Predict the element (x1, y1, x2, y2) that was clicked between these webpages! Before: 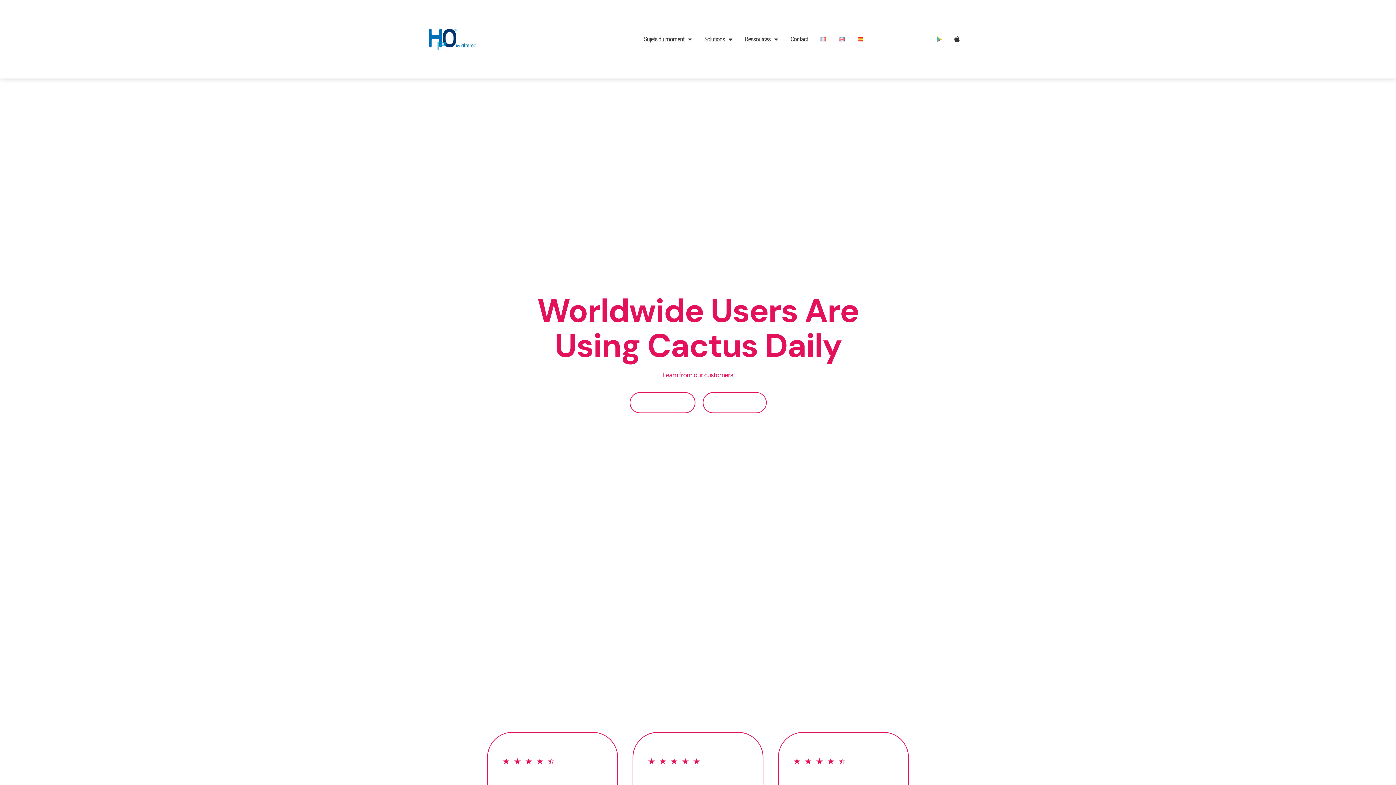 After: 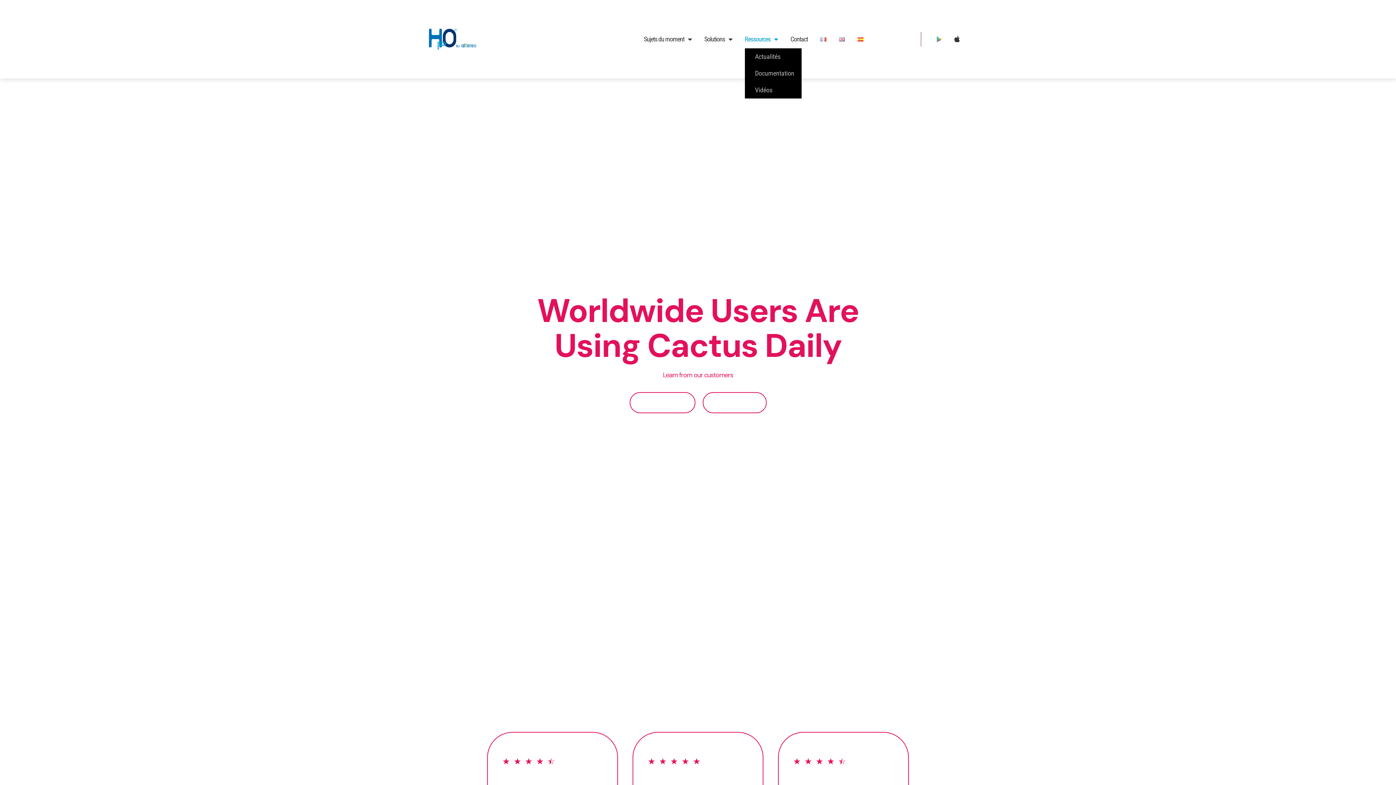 Action: label: Ressources bbox: (745, 30, 777, 48)